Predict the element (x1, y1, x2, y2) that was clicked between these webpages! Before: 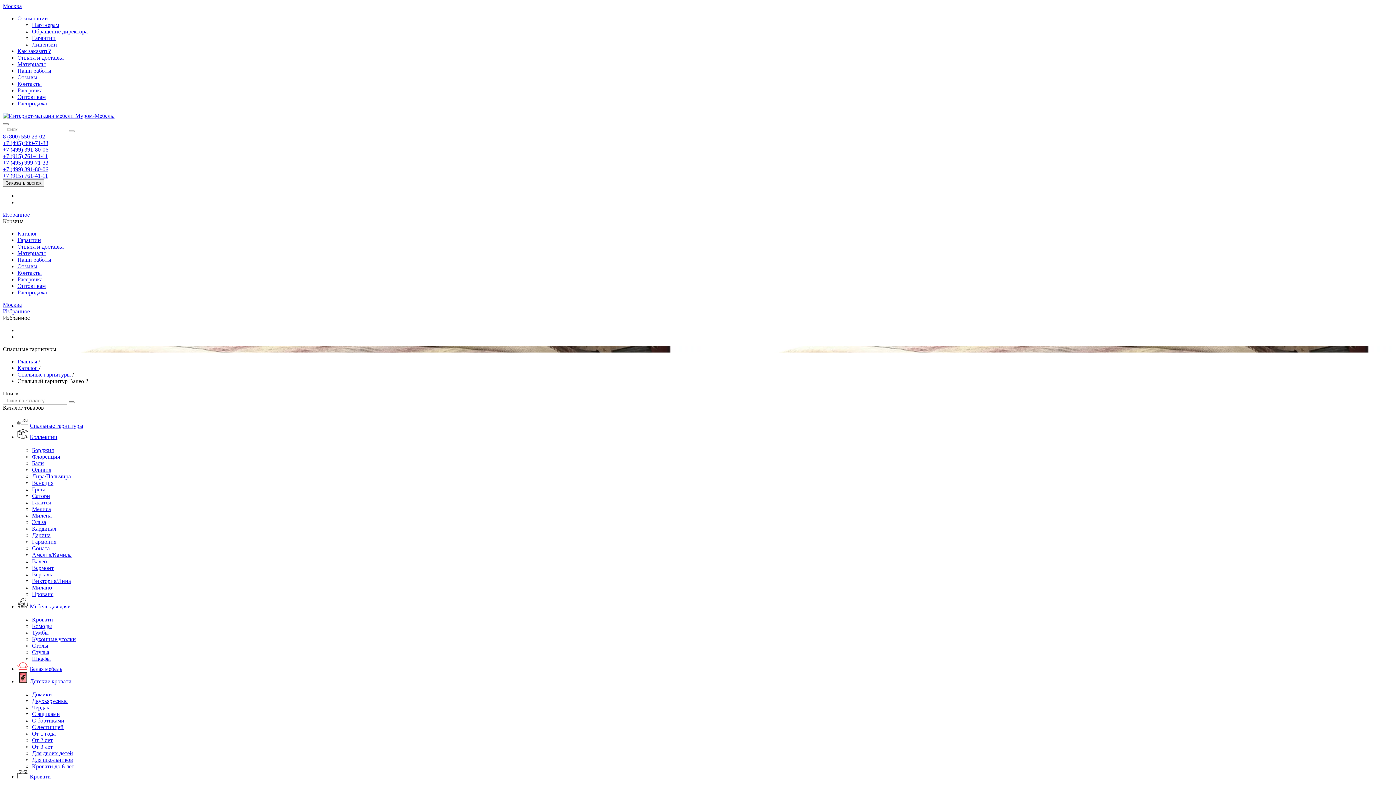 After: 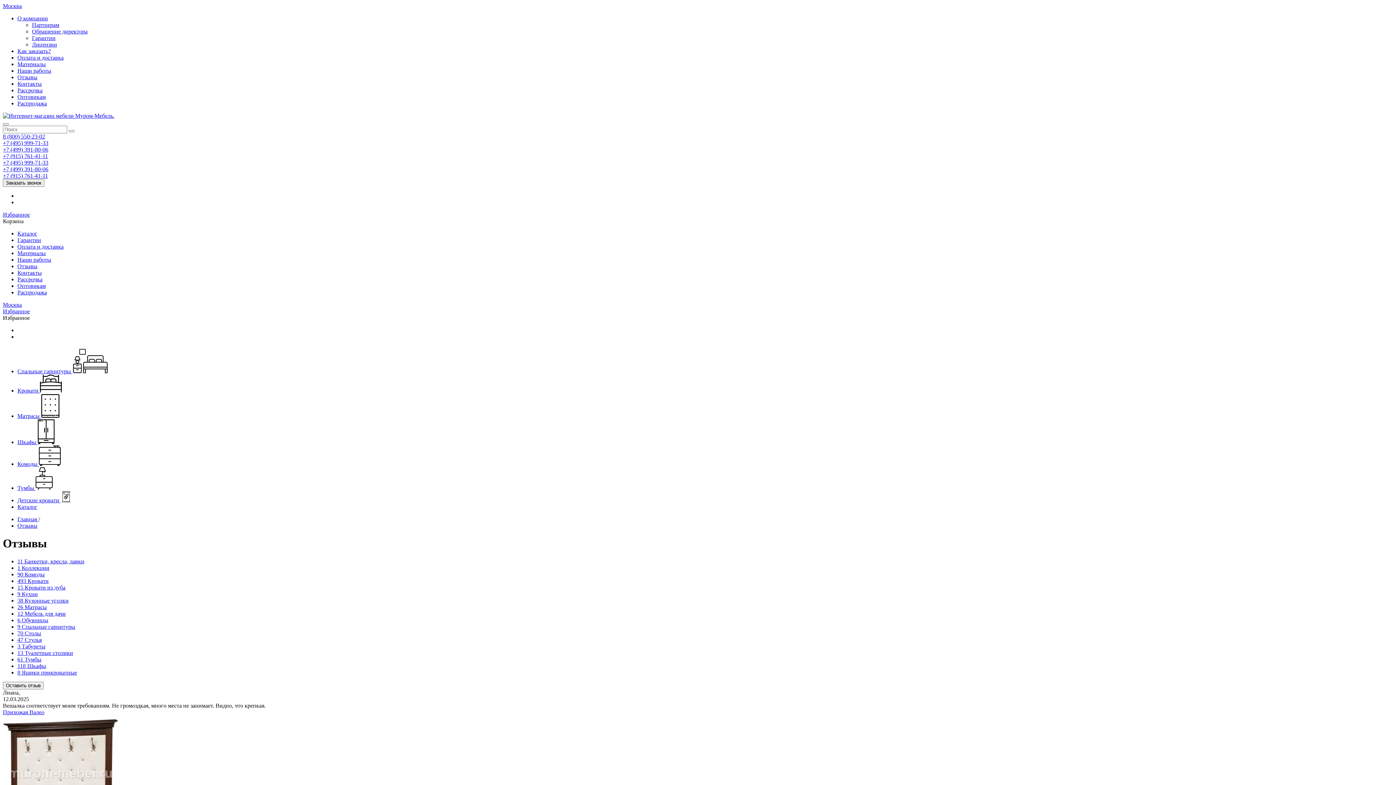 Action: bbox: (17, 263, 37, 269) label: Отзывы